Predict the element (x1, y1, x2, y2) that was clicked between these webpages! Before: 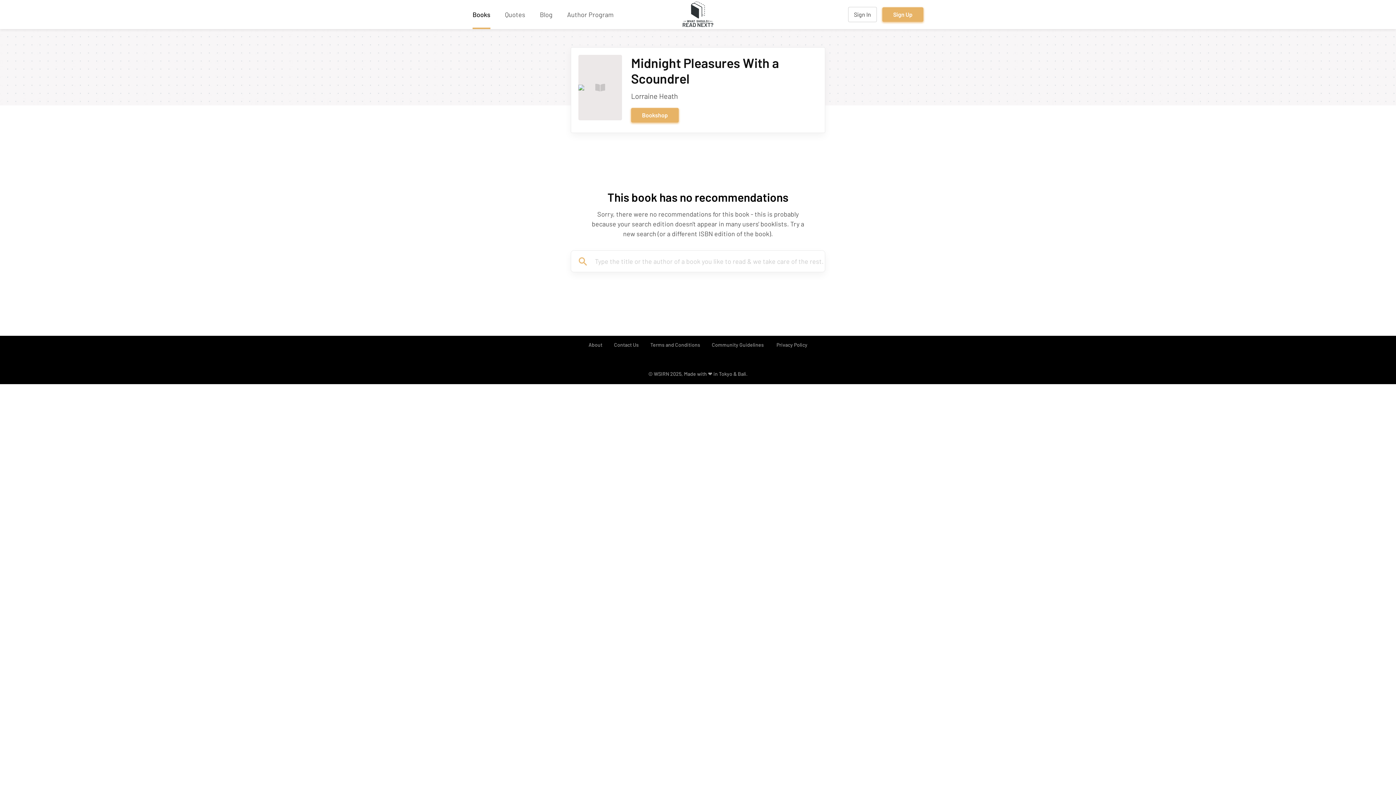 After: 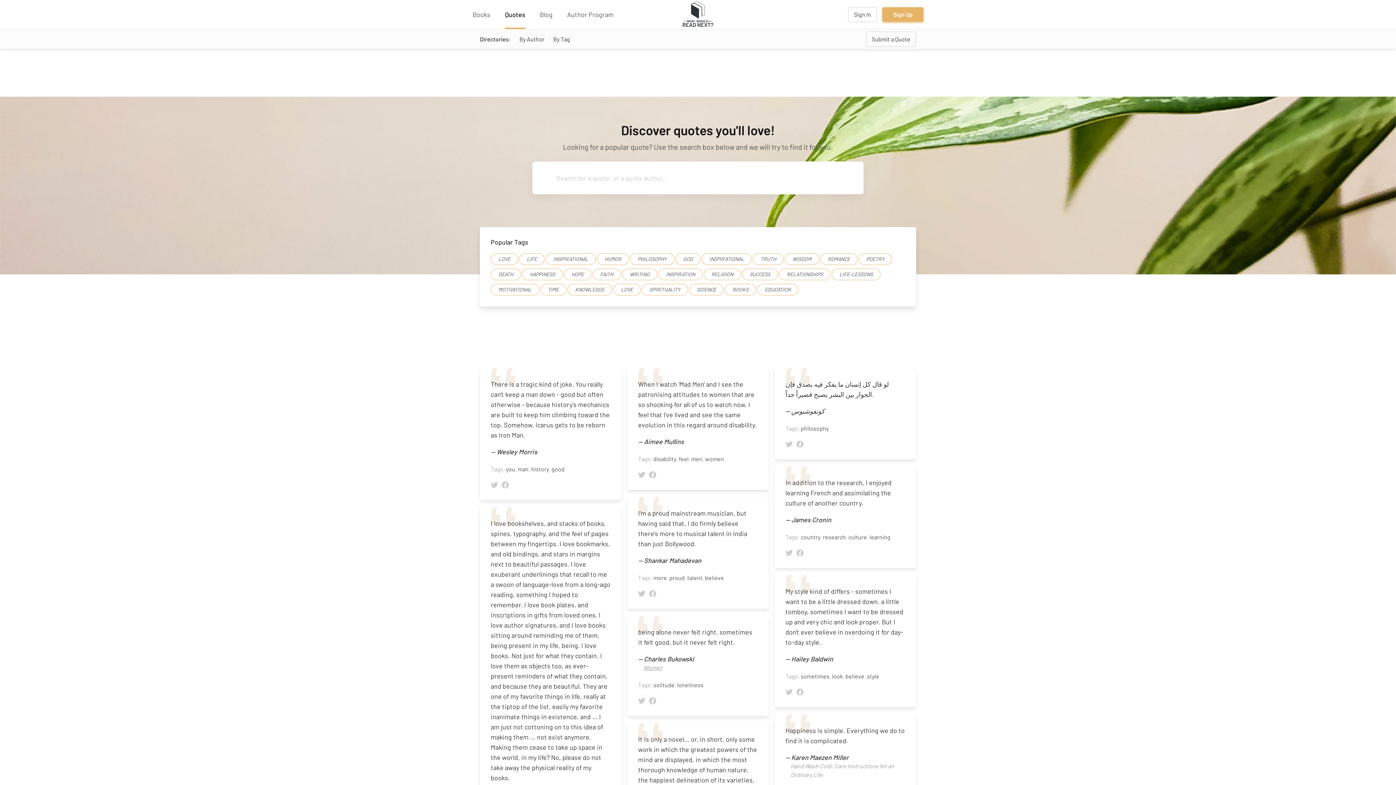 Action: bbox: (505, 10, 525, 18) label: Quotes